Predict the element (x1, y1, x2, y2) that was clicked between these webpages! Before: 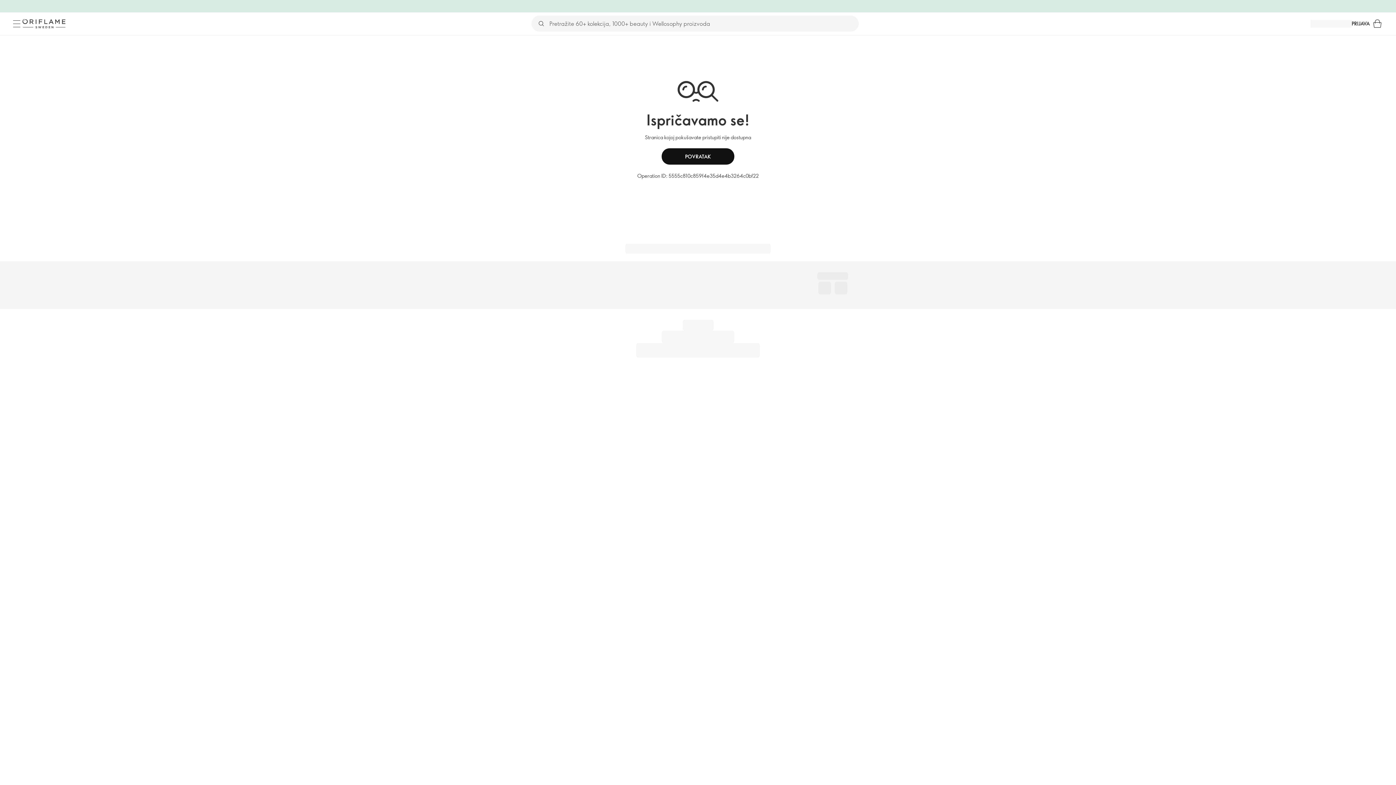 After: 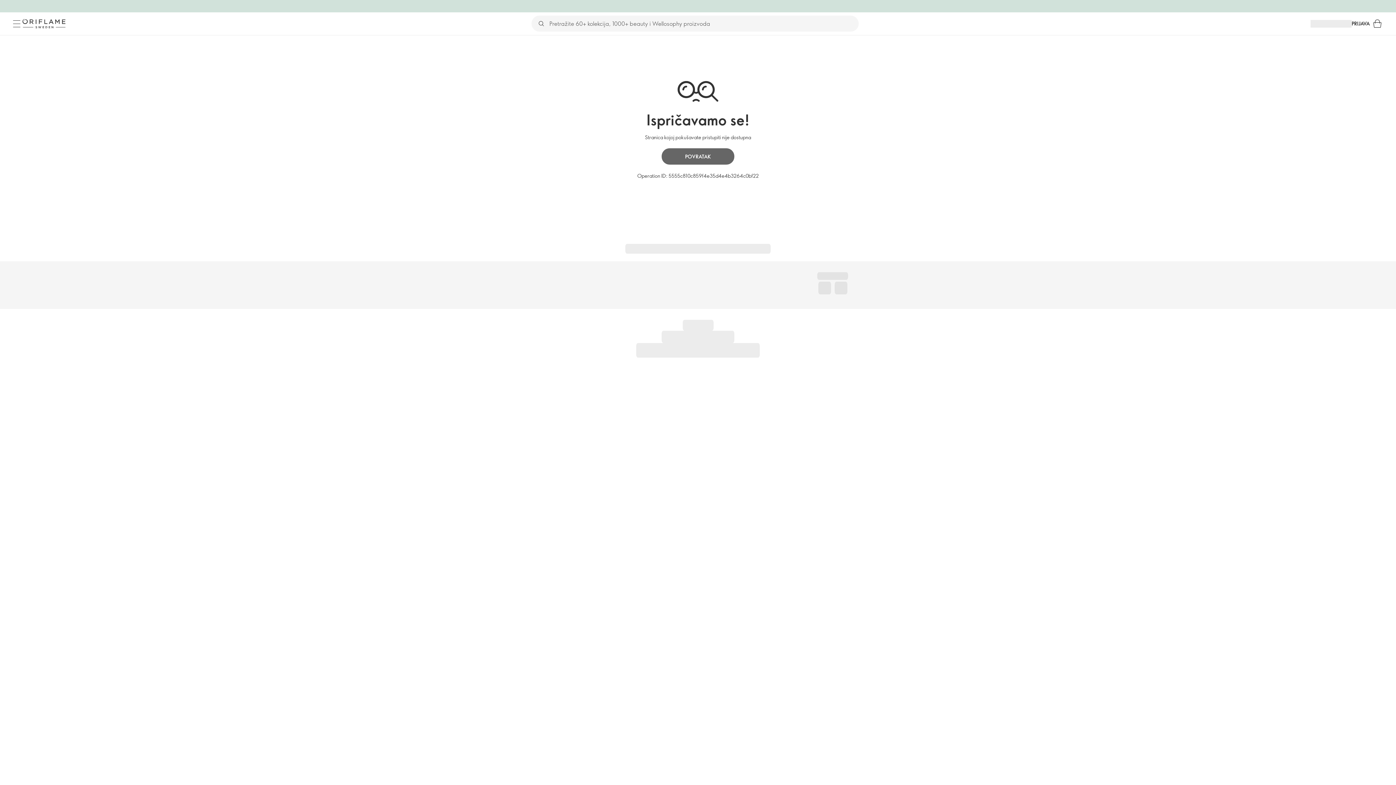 Action: bbox: (661, 148, 734, 164) label: POVRATAK